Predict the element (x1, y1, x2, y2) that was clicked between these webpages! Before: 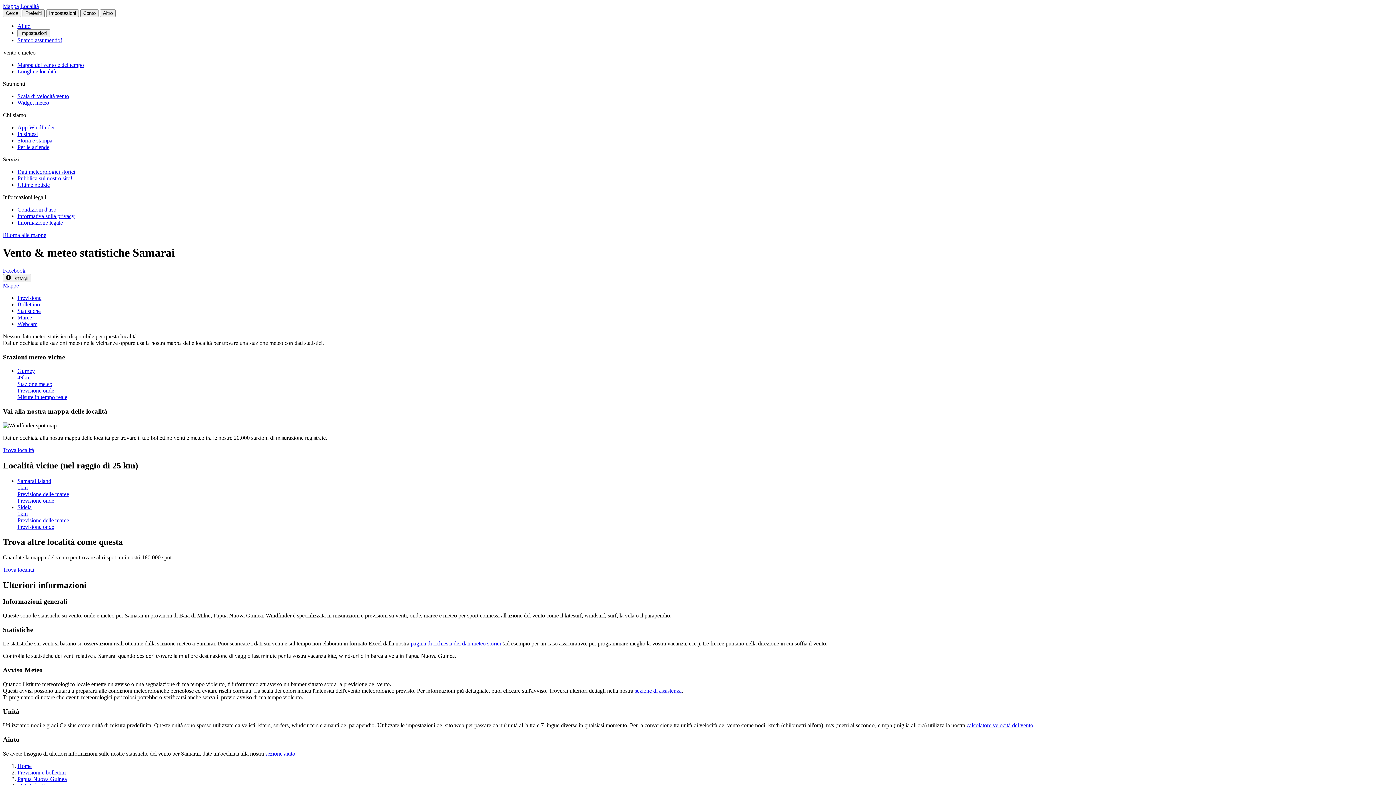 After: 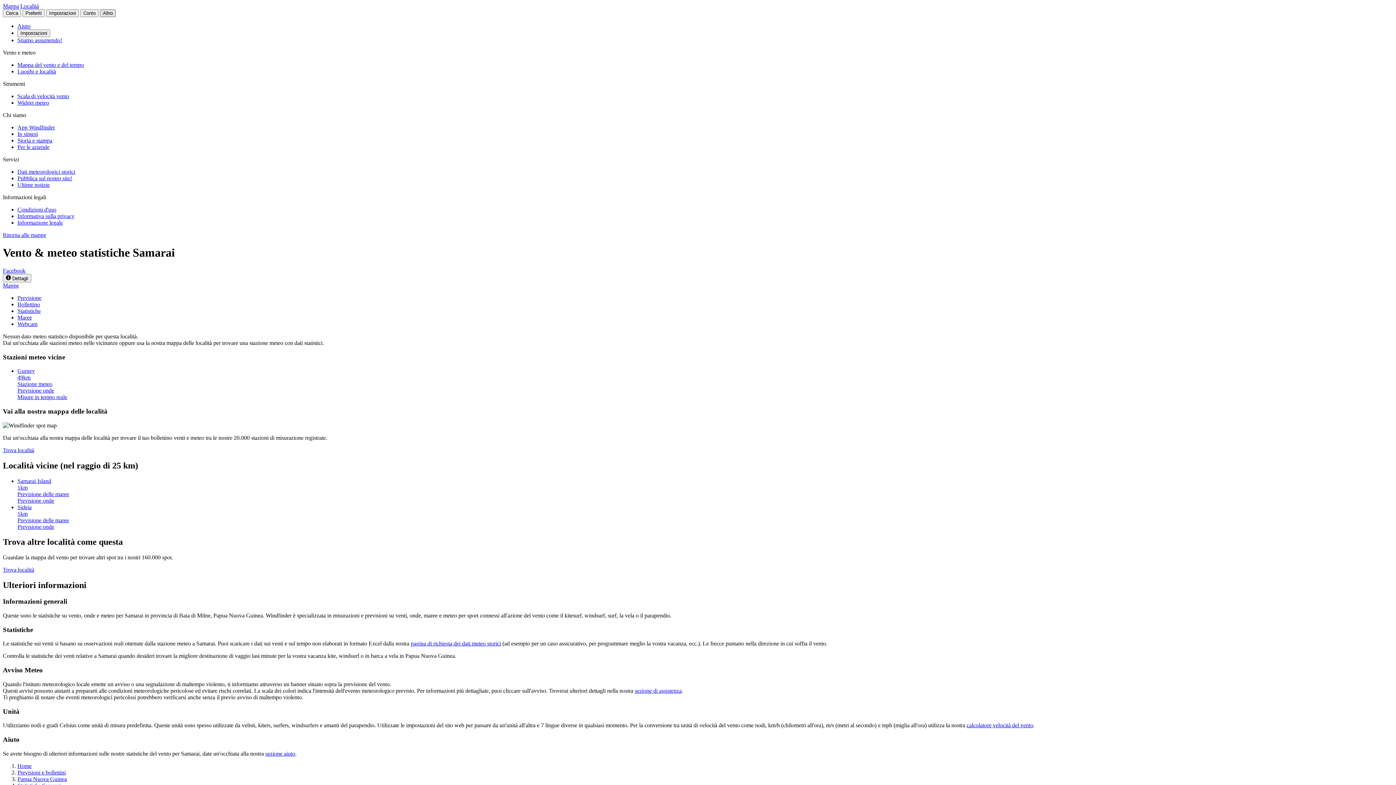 Action: label: Altro bbox: (100, 9, 115, 17)